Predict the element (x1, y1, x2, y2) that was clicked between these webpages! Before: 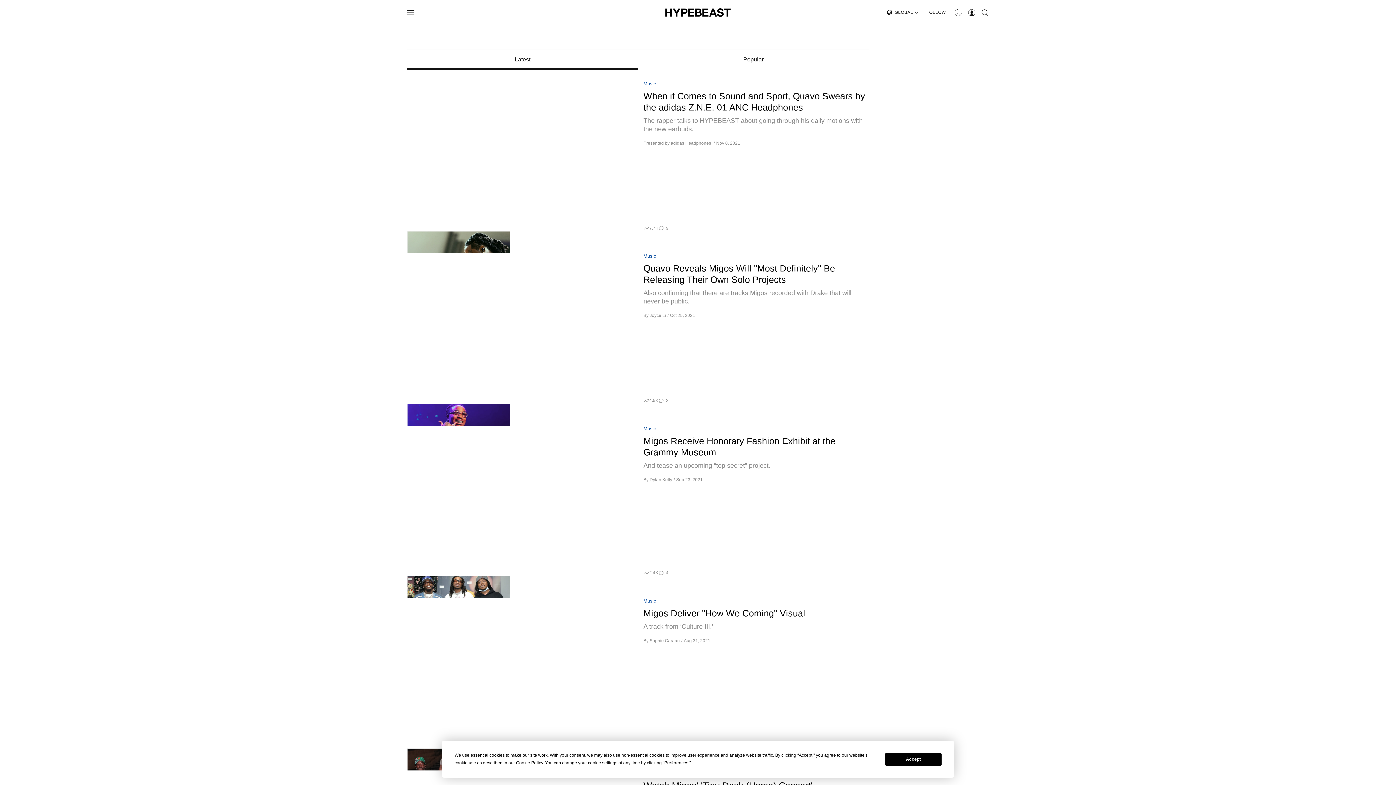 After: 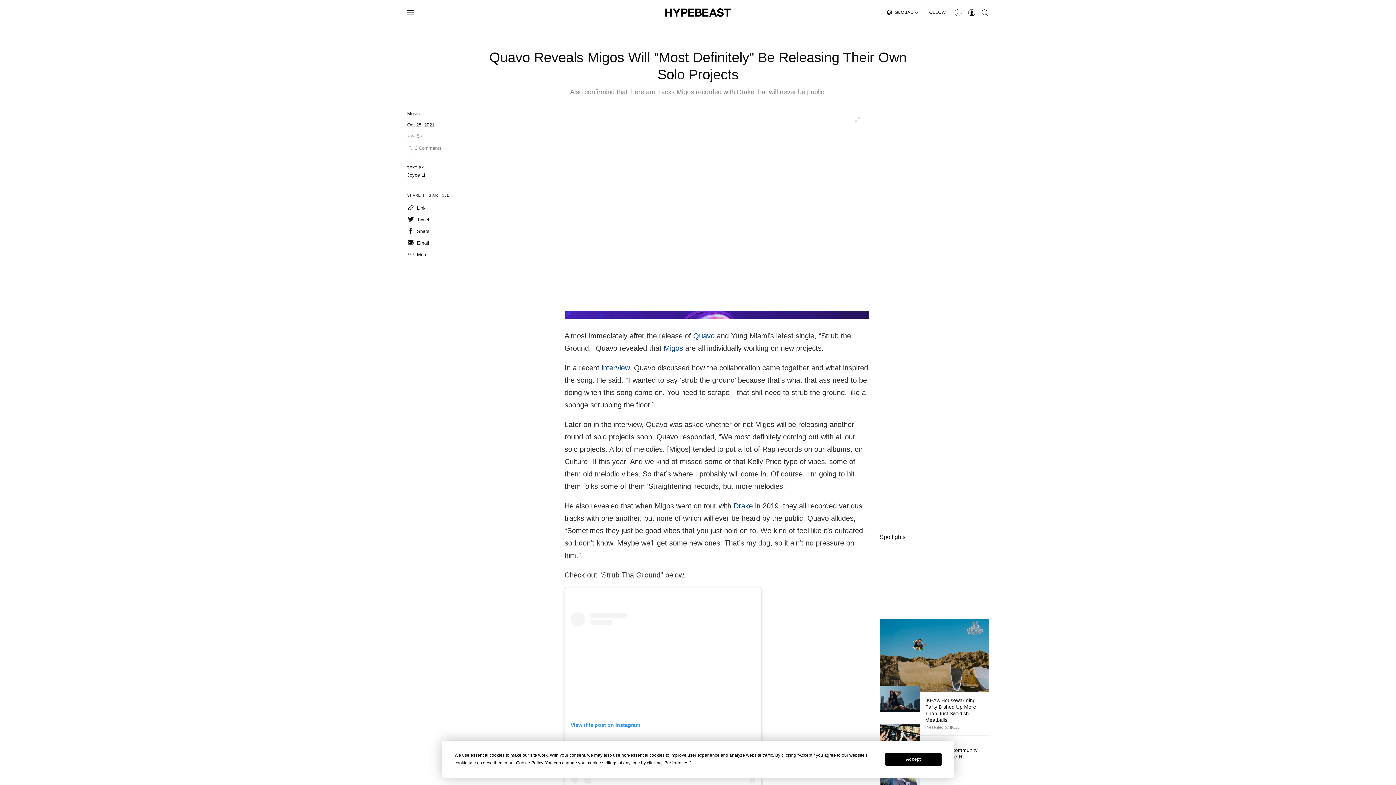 Action: bbox: (643, 263, 869, 285) label: Quavo Reveals Migos Will "Most Definitely" Be Releasing Their Own Solo Projects